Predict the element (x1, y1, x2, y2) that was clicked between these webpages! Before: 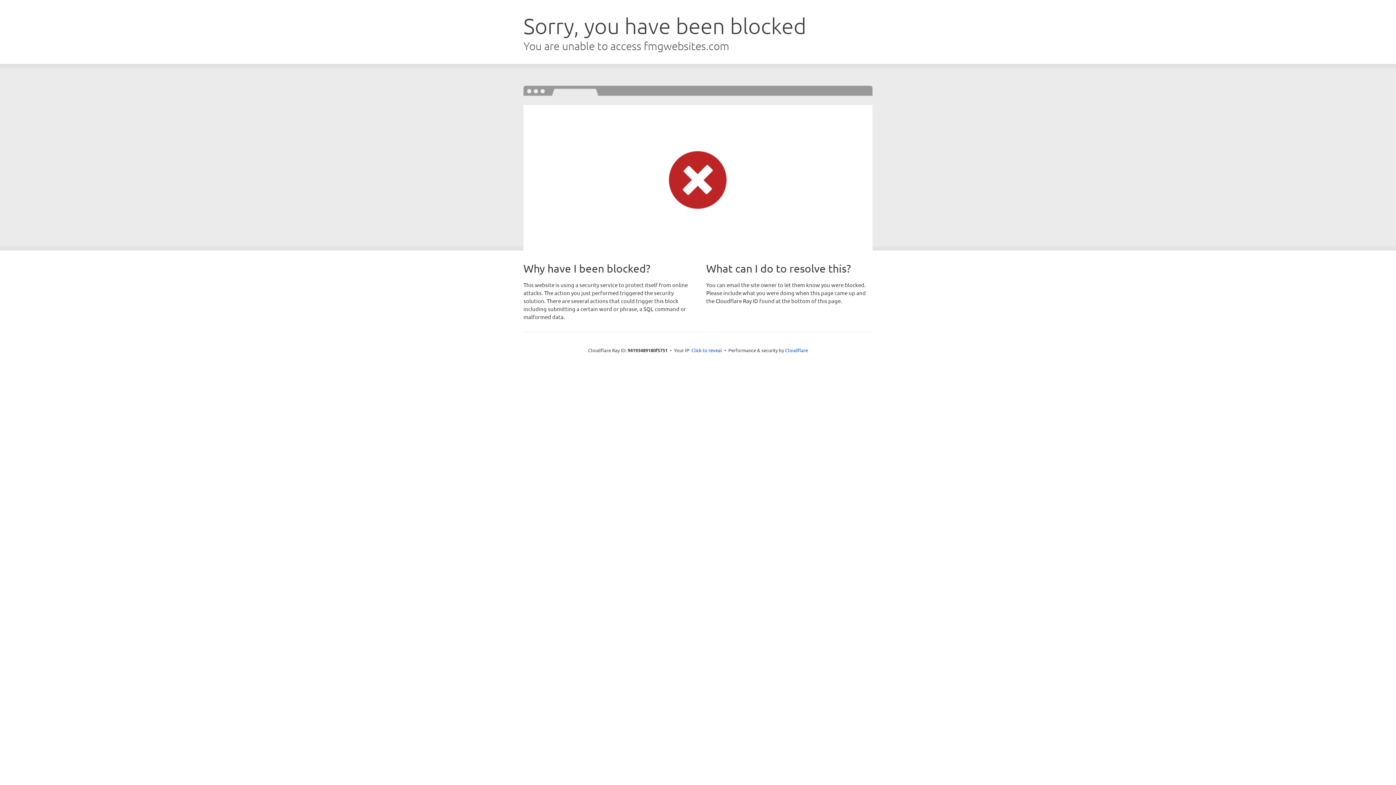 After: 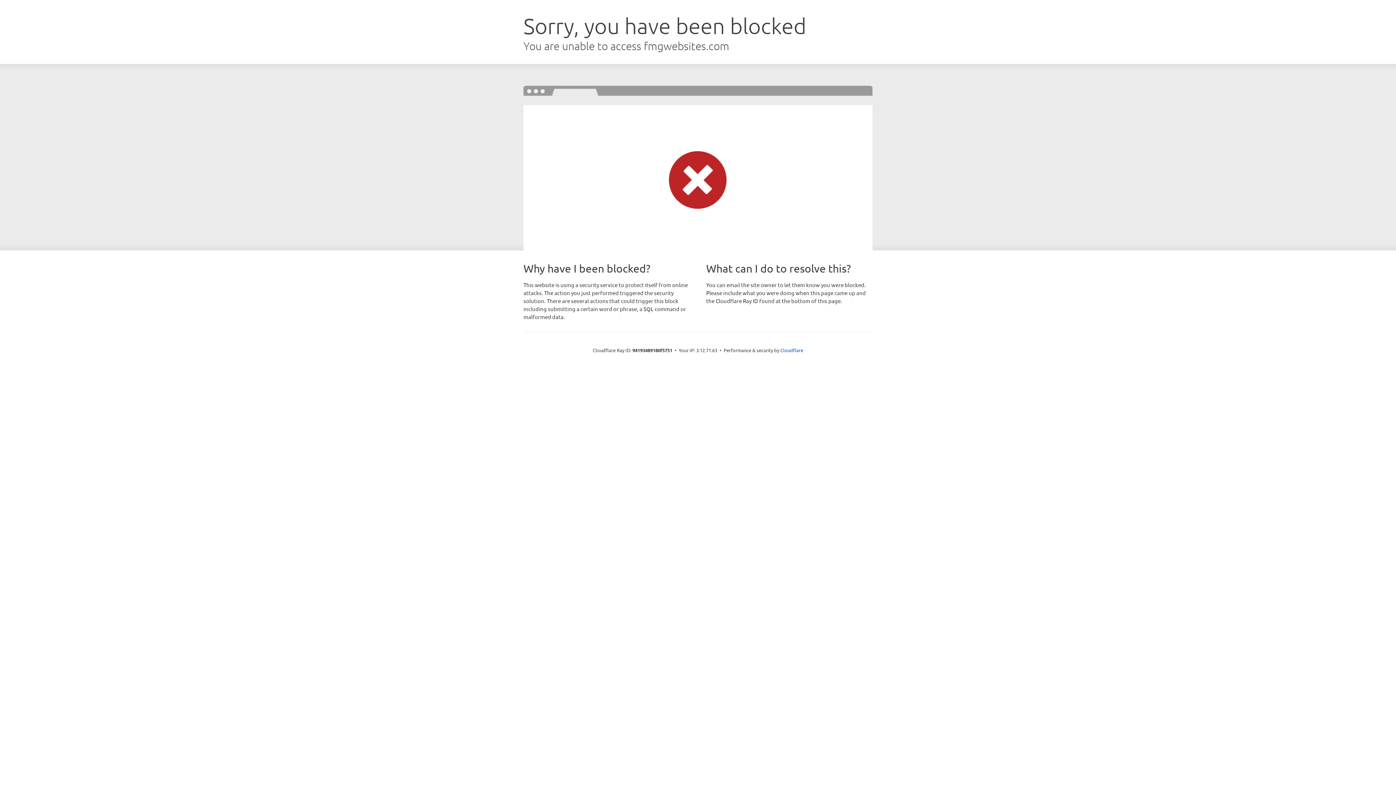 Action: label: Click to reveal bbox: (691, 346, 722, 353)